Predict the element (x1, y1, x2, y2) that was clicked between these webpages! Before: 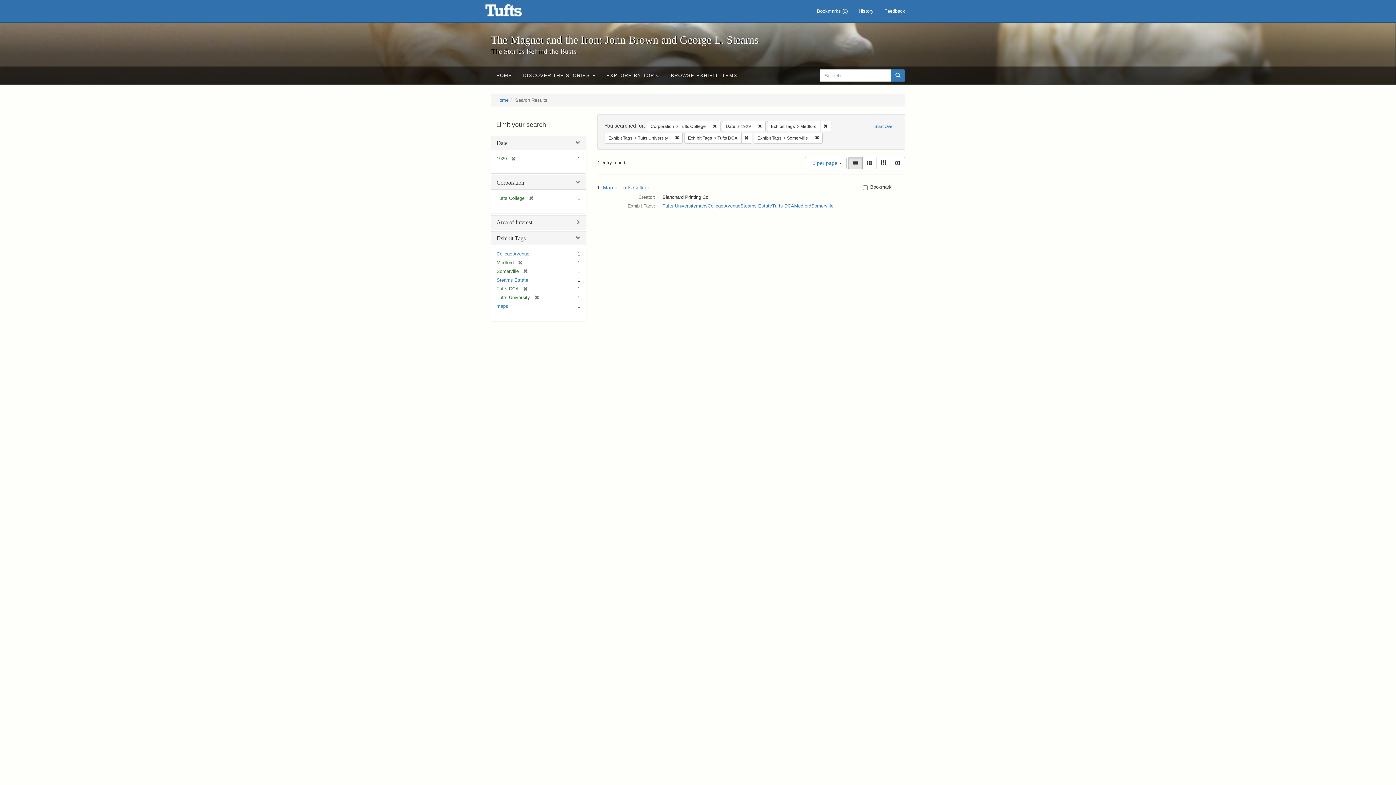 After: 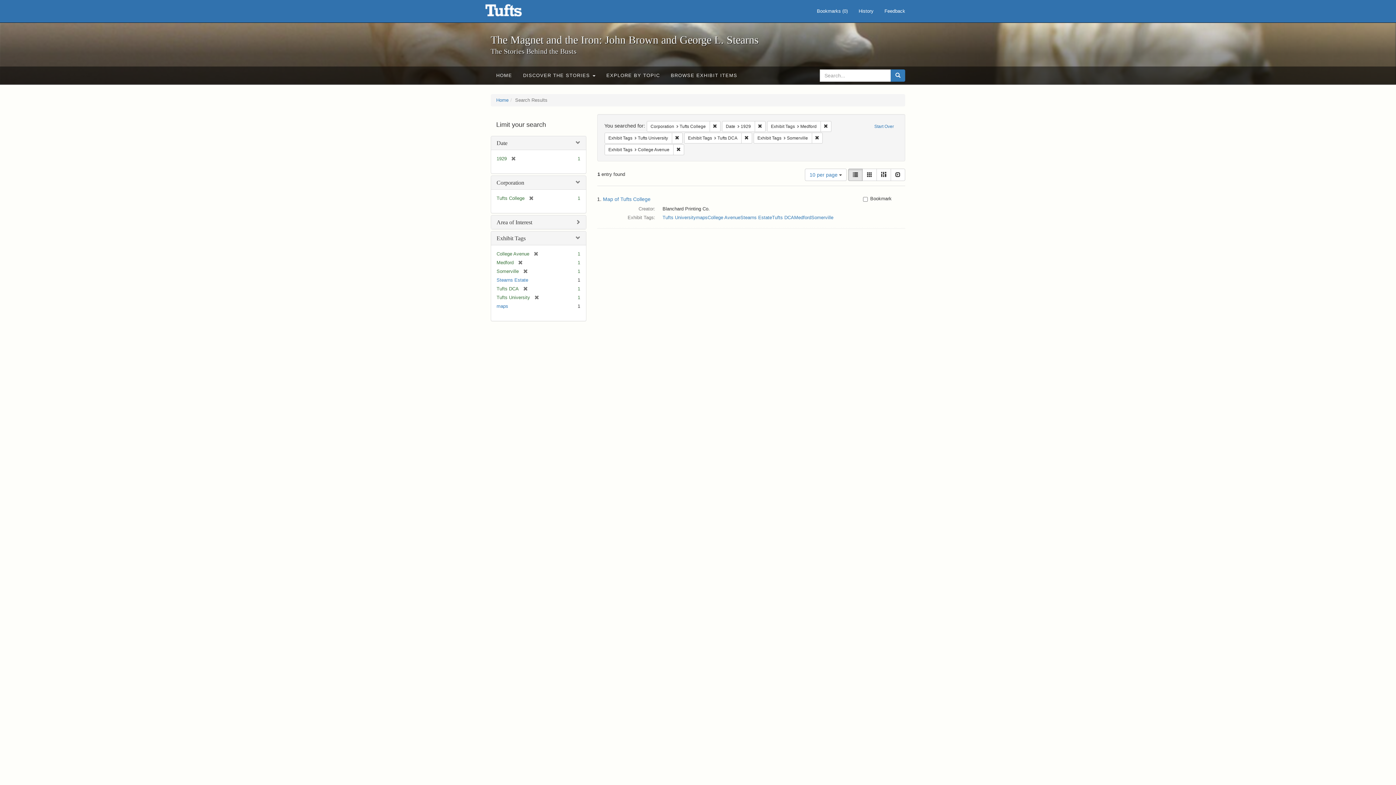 Action: bbox: (496, 251, 529, 256) label: College Avenue